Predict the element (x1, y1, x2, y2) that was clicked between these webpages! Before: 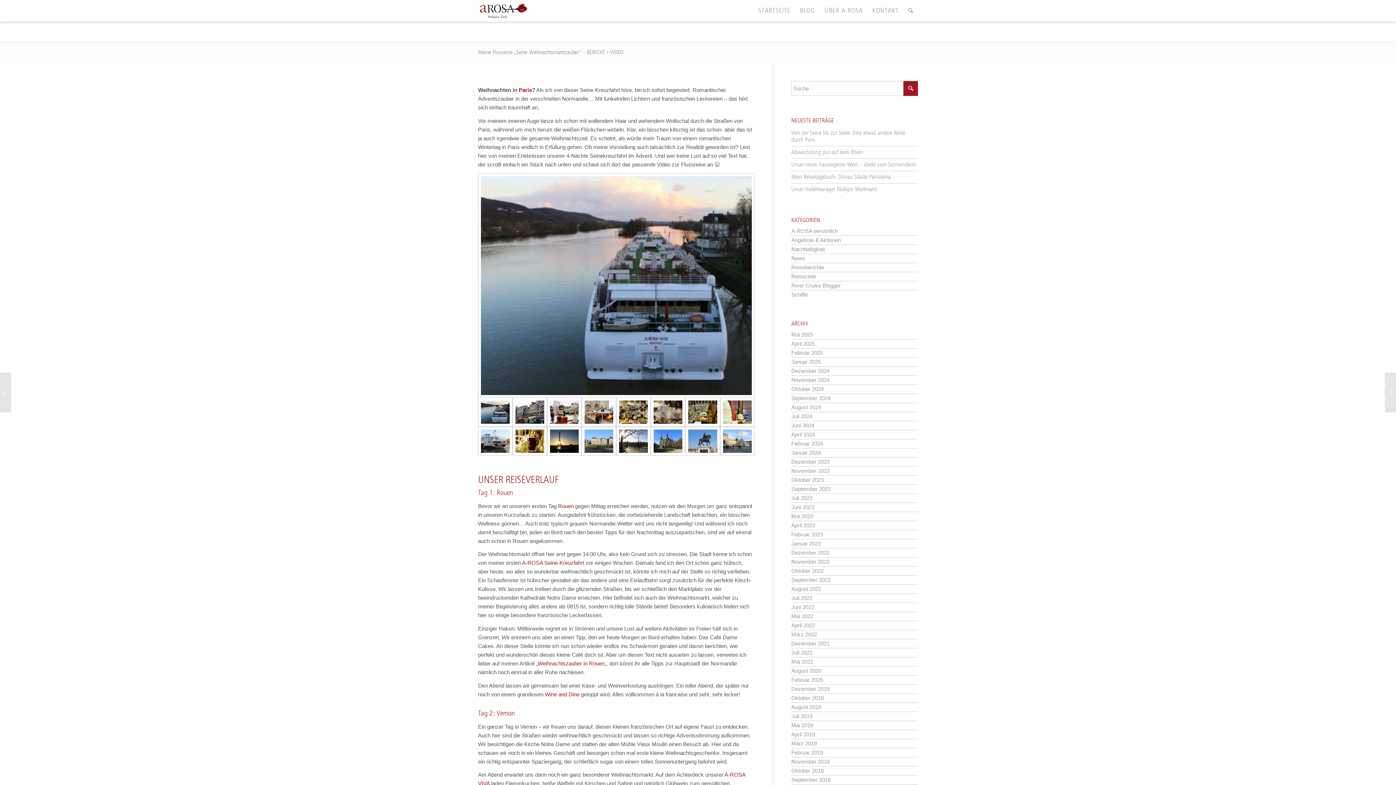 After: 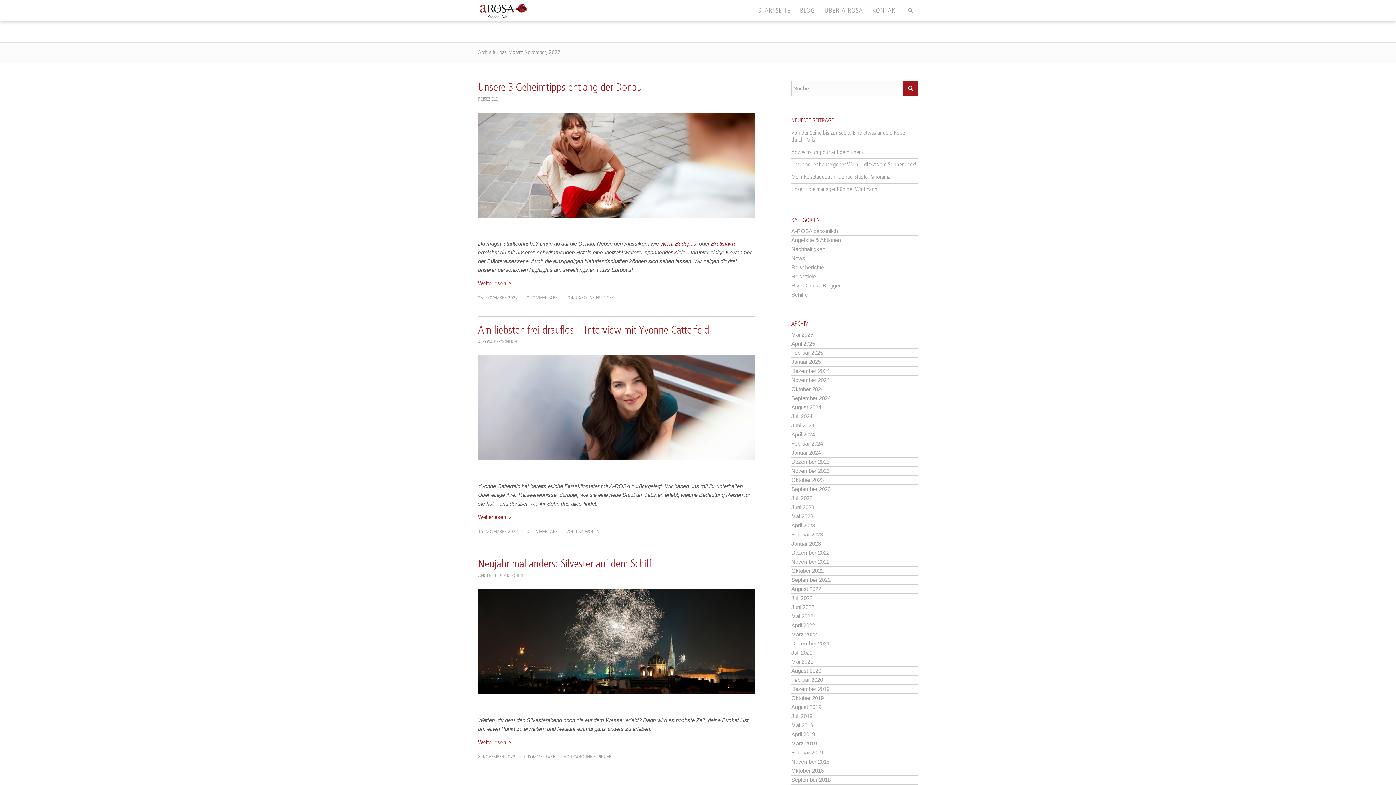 Action: label: November 2022 bbox: (791, 558, 829, 565)